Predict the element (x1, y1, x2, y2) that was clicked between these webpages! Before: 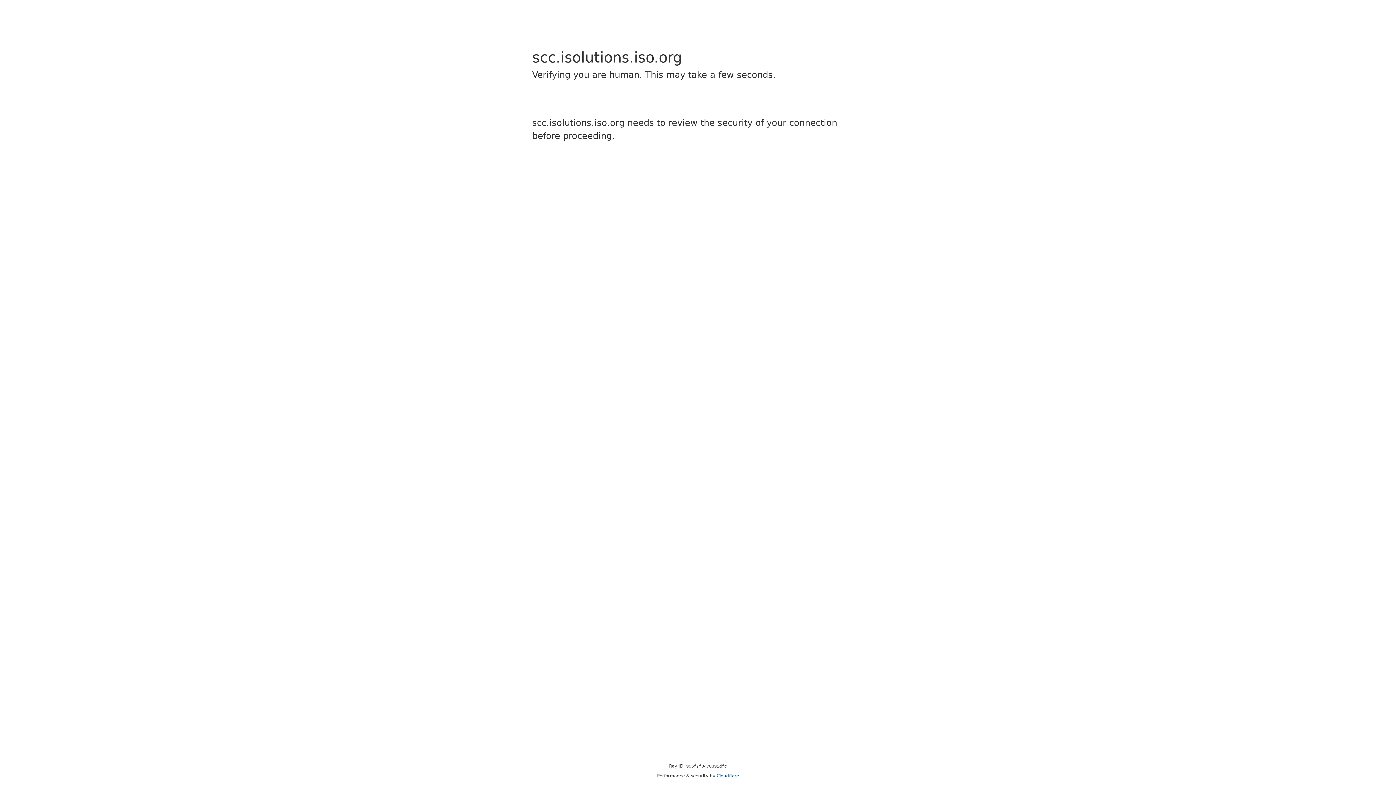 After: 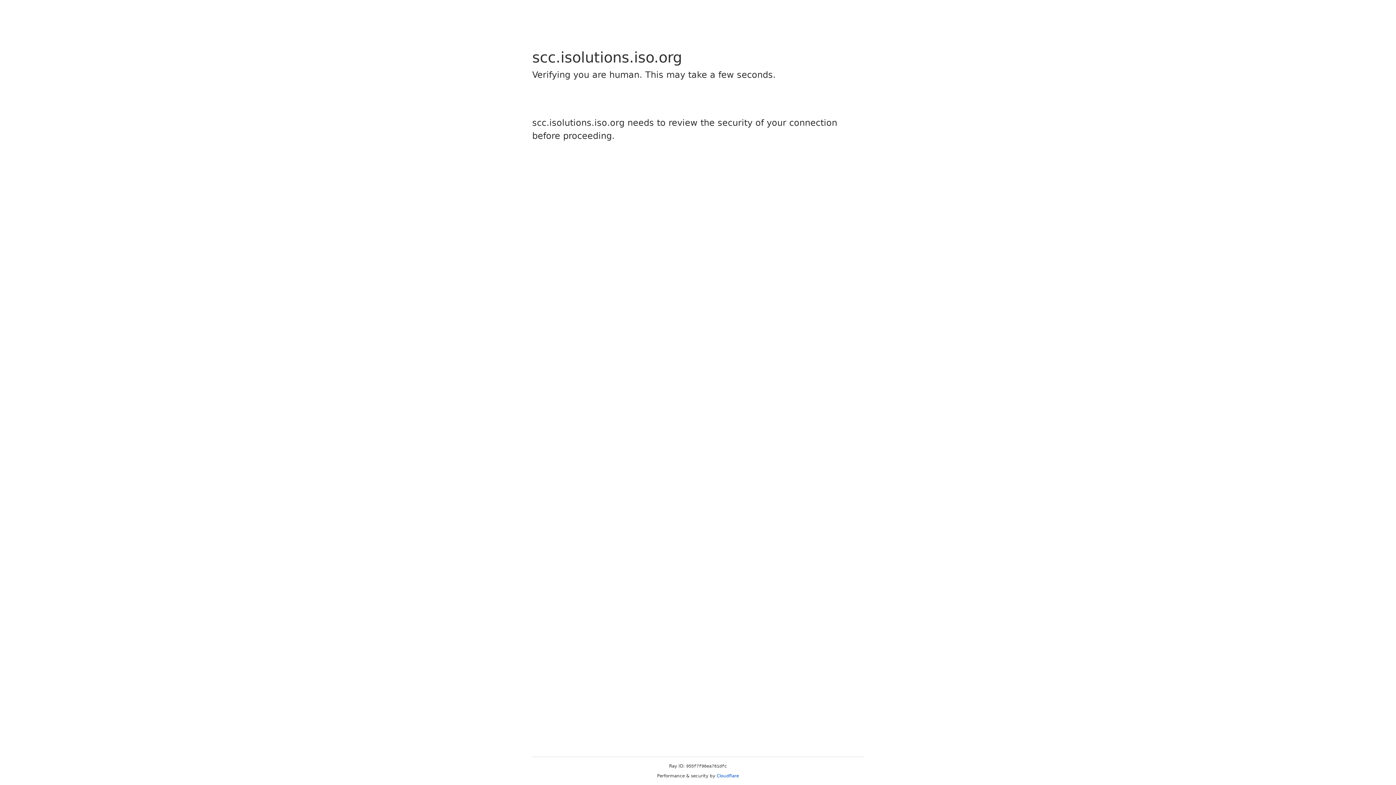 Action: bbox: (716, 773, 739, 778) label: Cloudflare